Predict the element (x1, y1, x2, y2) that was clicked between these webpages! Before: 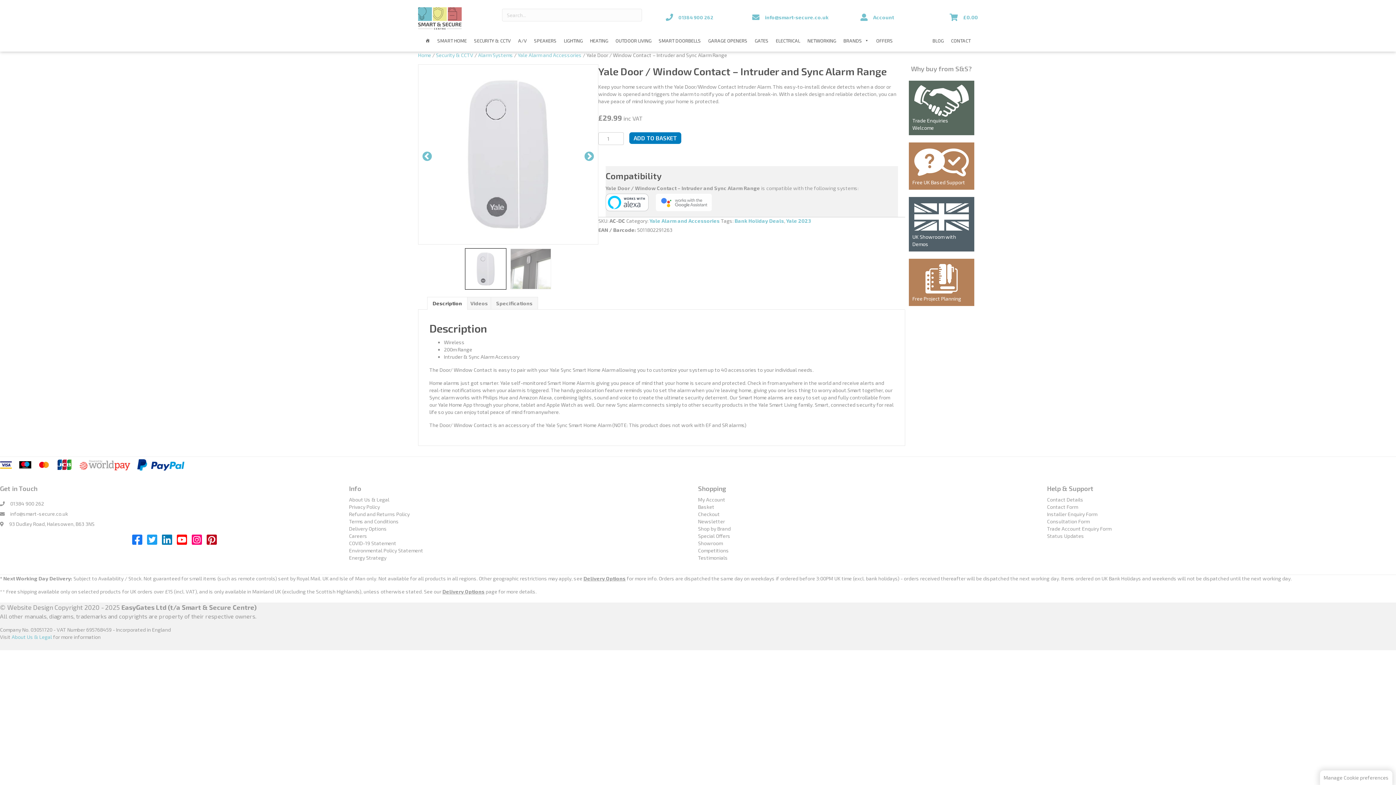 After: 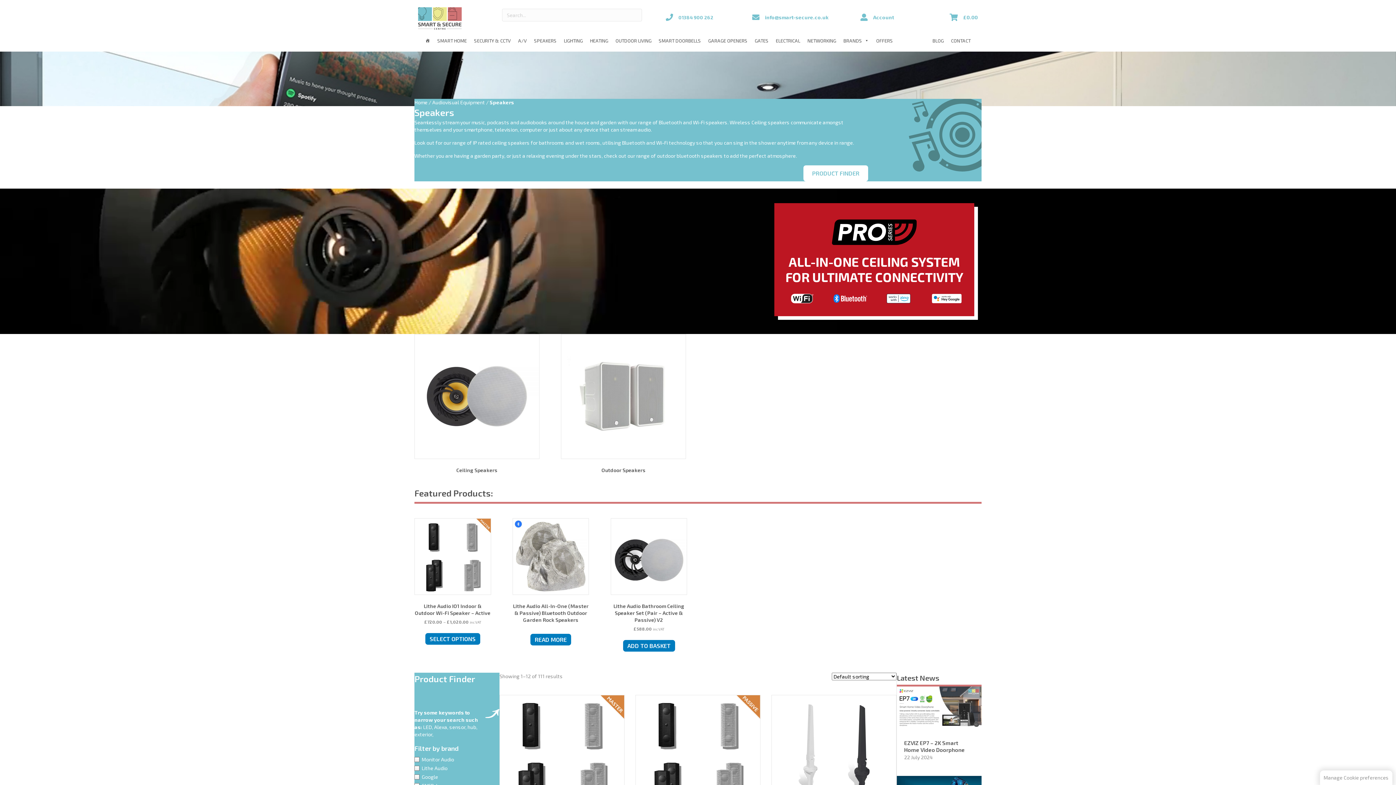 Action: bbox: (530, 33, 560, 48) label: SPEAKERS